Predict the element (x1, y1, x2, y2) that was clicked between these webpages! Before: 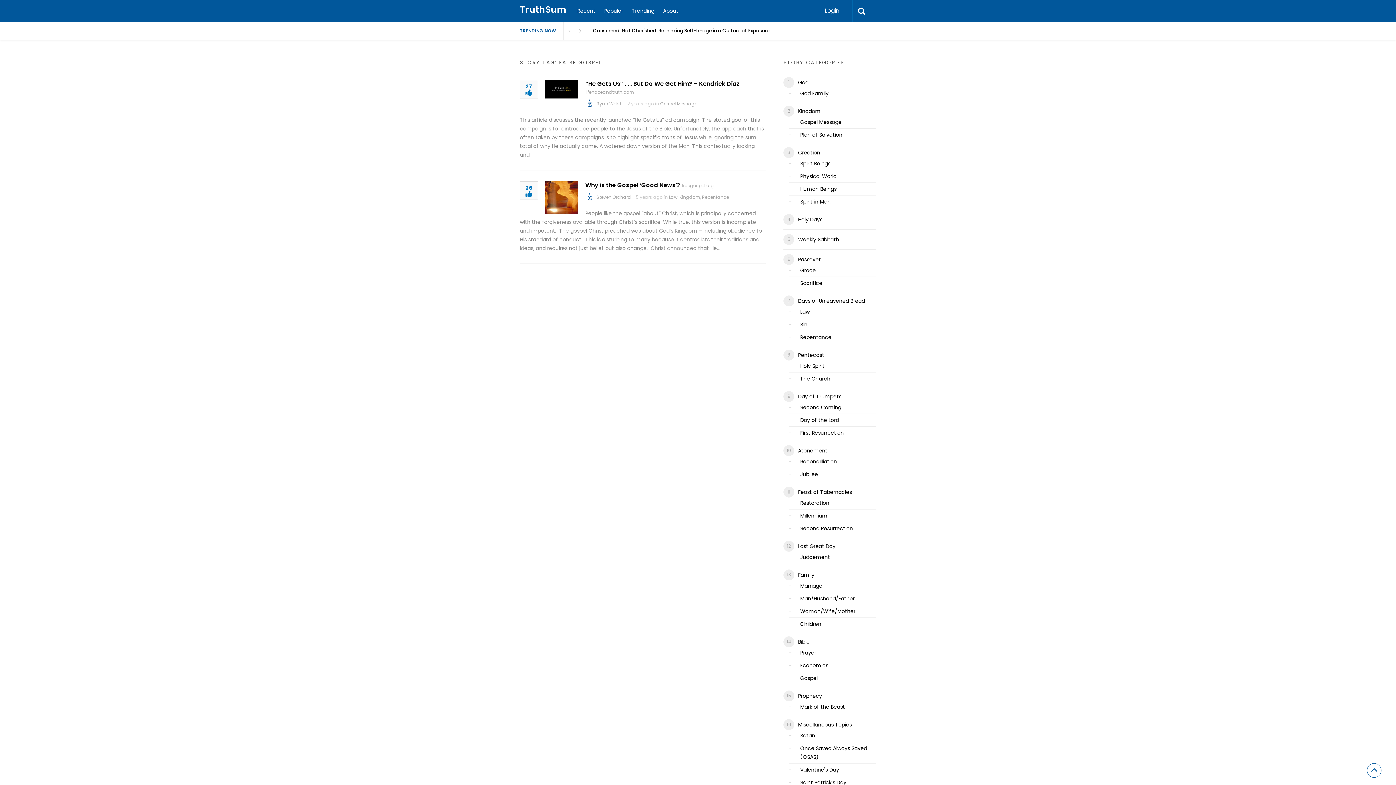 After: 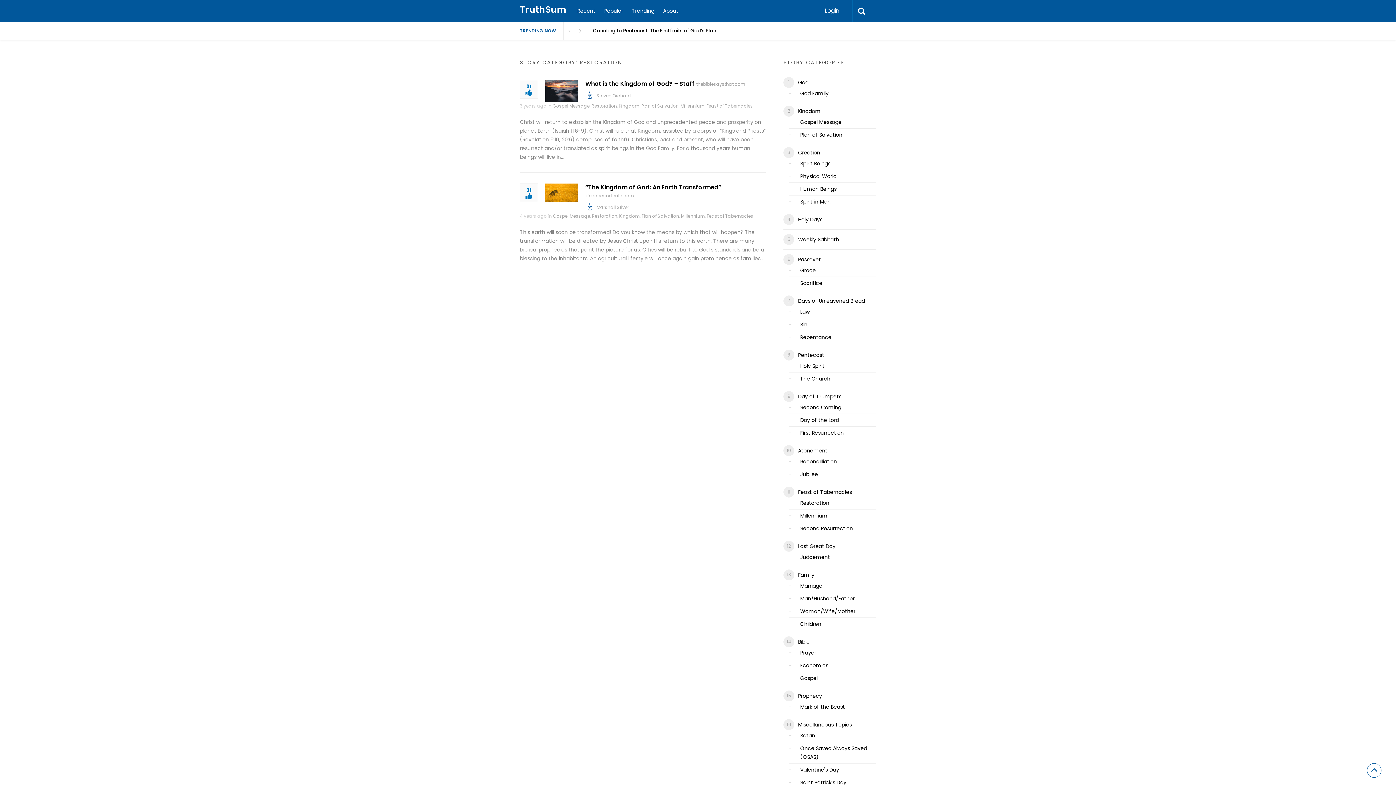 Action: label: Restoration bbox: (800, 498, 829, 507)